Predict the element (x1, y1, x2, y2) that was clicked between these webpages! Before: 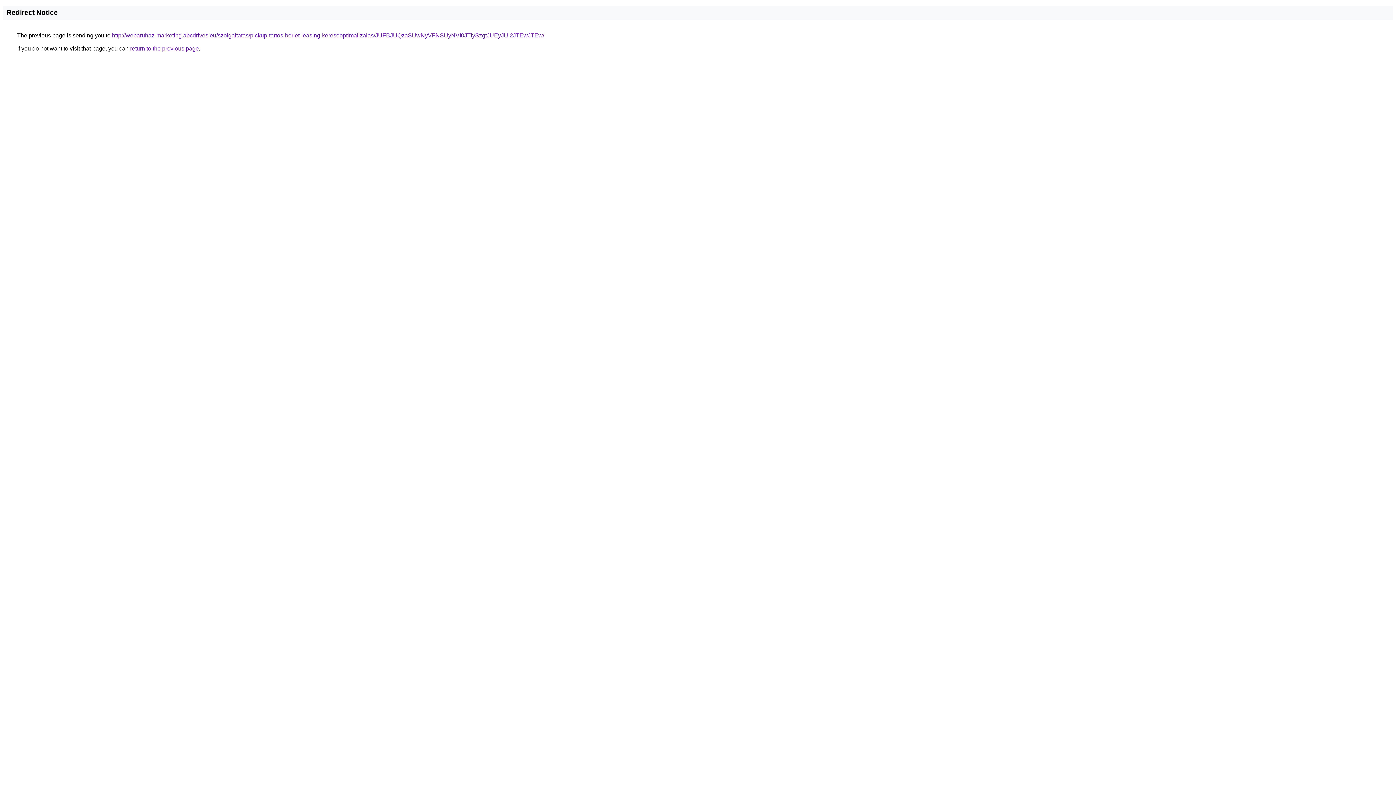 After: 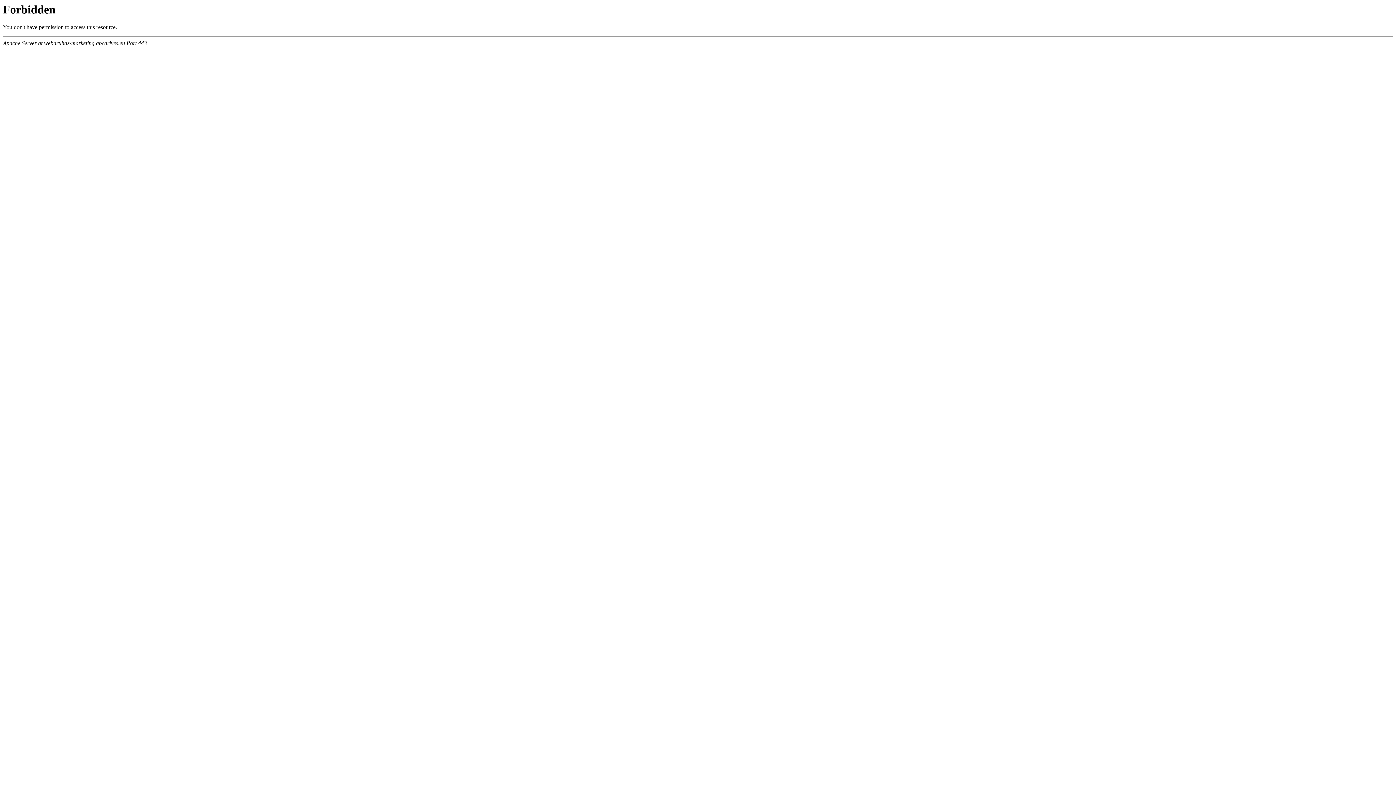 Action: bbox: (112, 32, 544, 38) label: http://webaruhaz-marketing.abcdrives.eu/szolgaltatas/pickup-tartos-berlet-leasing-keresooptimalizalas/JUFBJUQzaSUwNyVFNSUyNVI0JTIySzgtJUEyJUI2JTEwJTEw/